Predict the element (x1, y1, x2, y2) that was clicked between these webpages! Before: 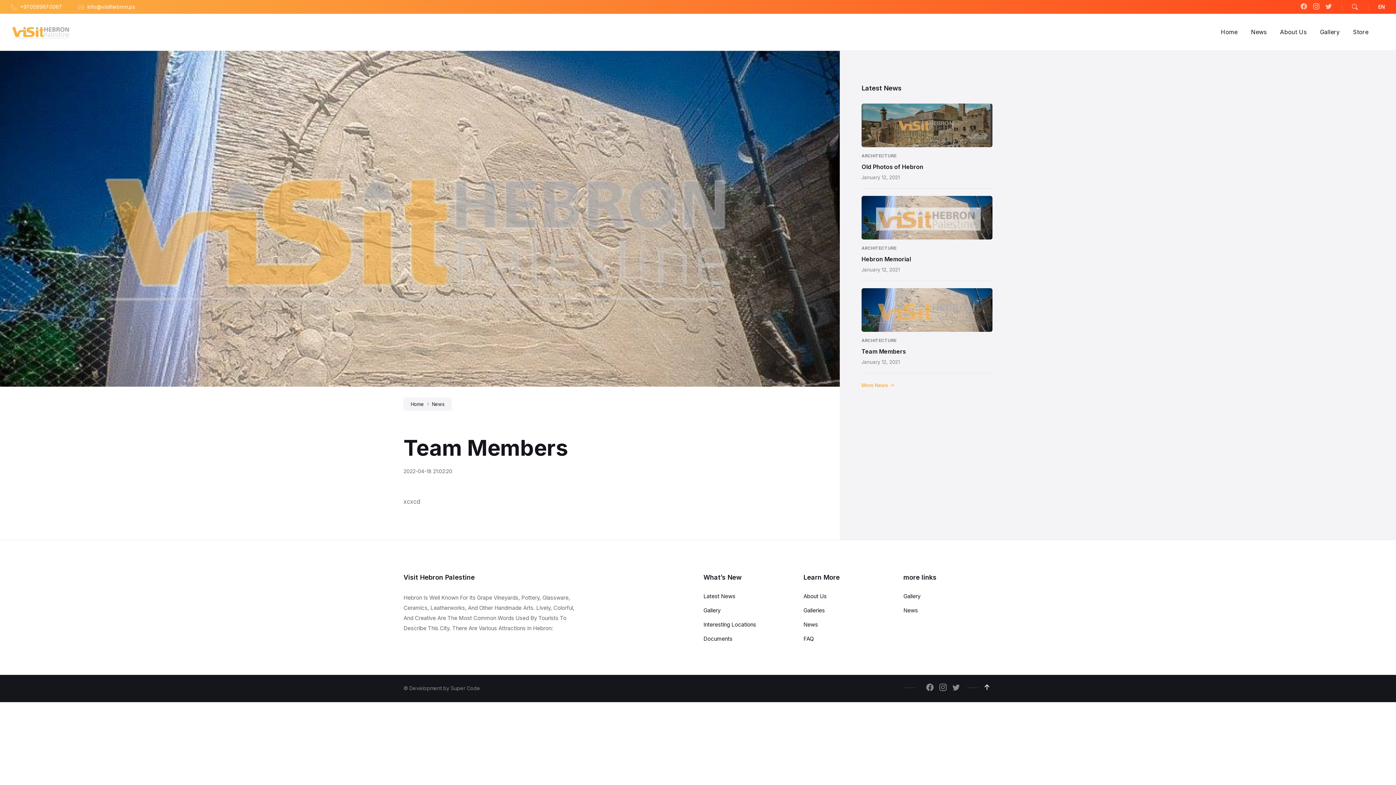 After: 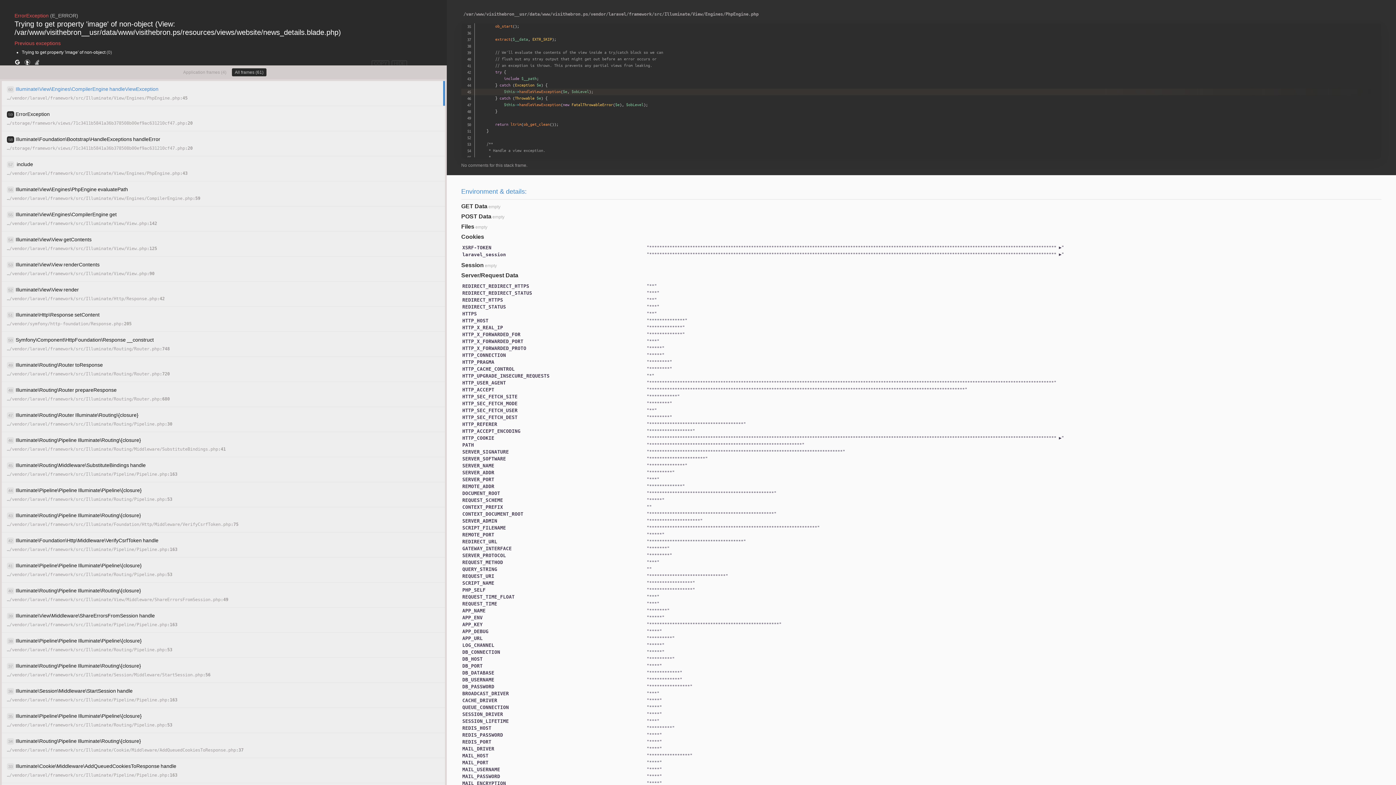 Action: bbox: (861, 288, 992, 331) label: Team Members